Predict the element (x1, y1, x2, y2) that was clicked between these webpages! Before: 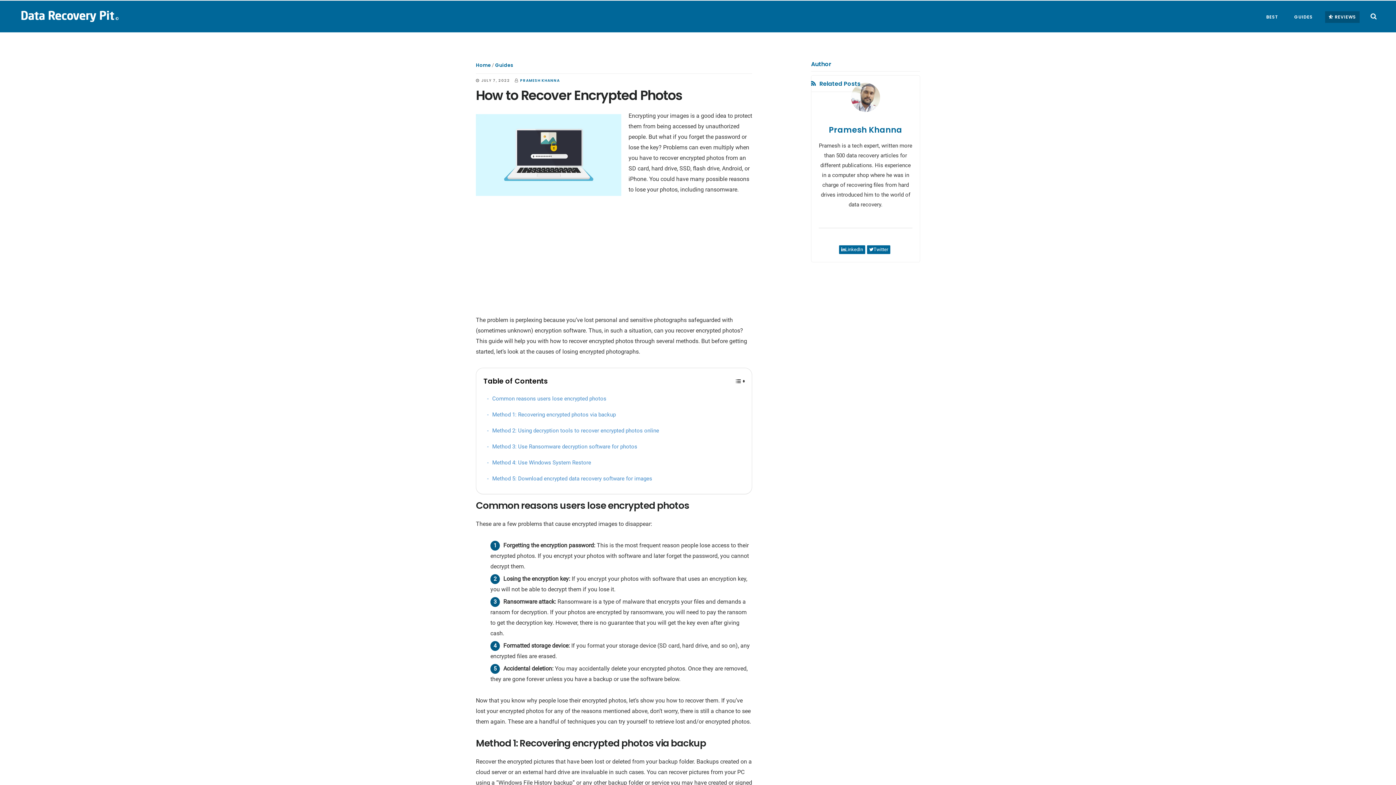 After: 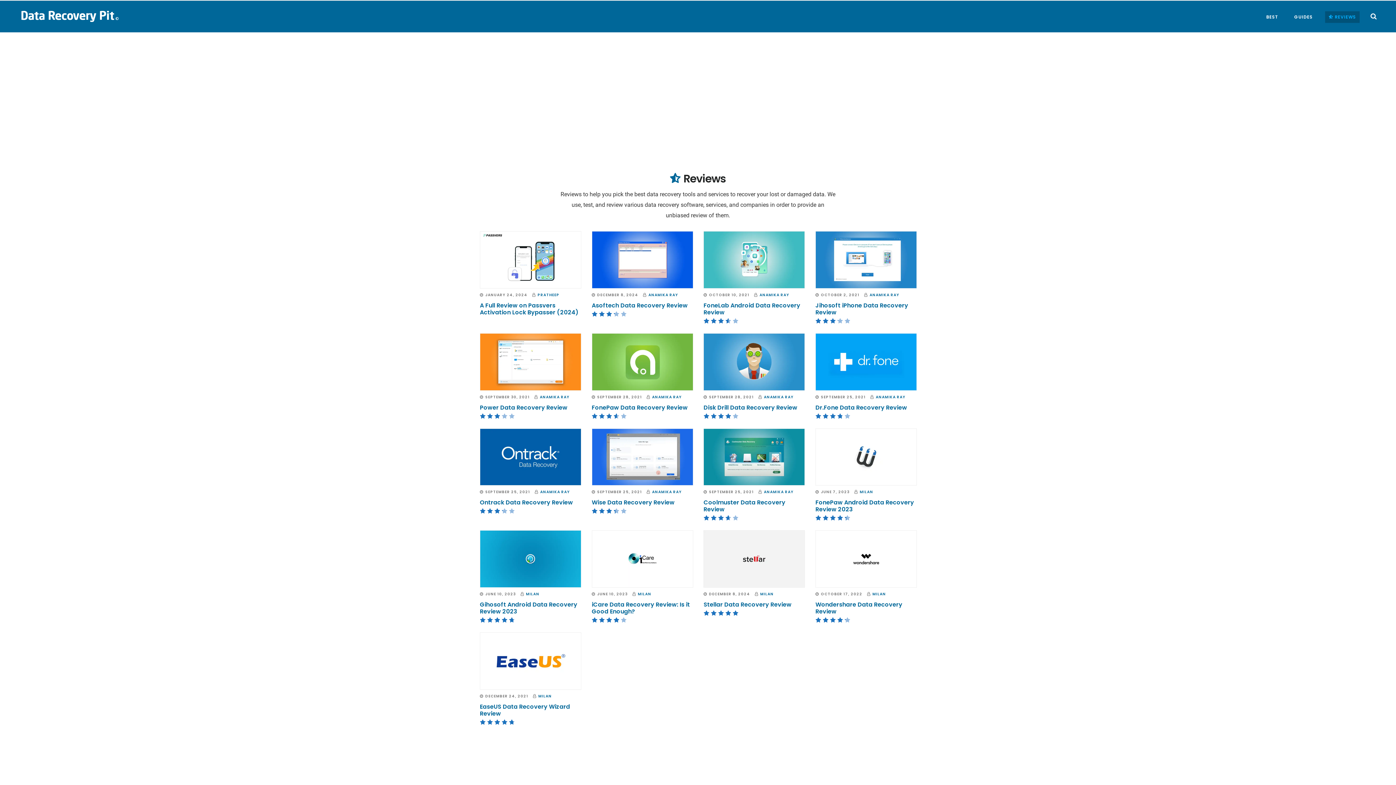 Action: bbox: (1325, 11, 1360, 22) label: REVIEWS